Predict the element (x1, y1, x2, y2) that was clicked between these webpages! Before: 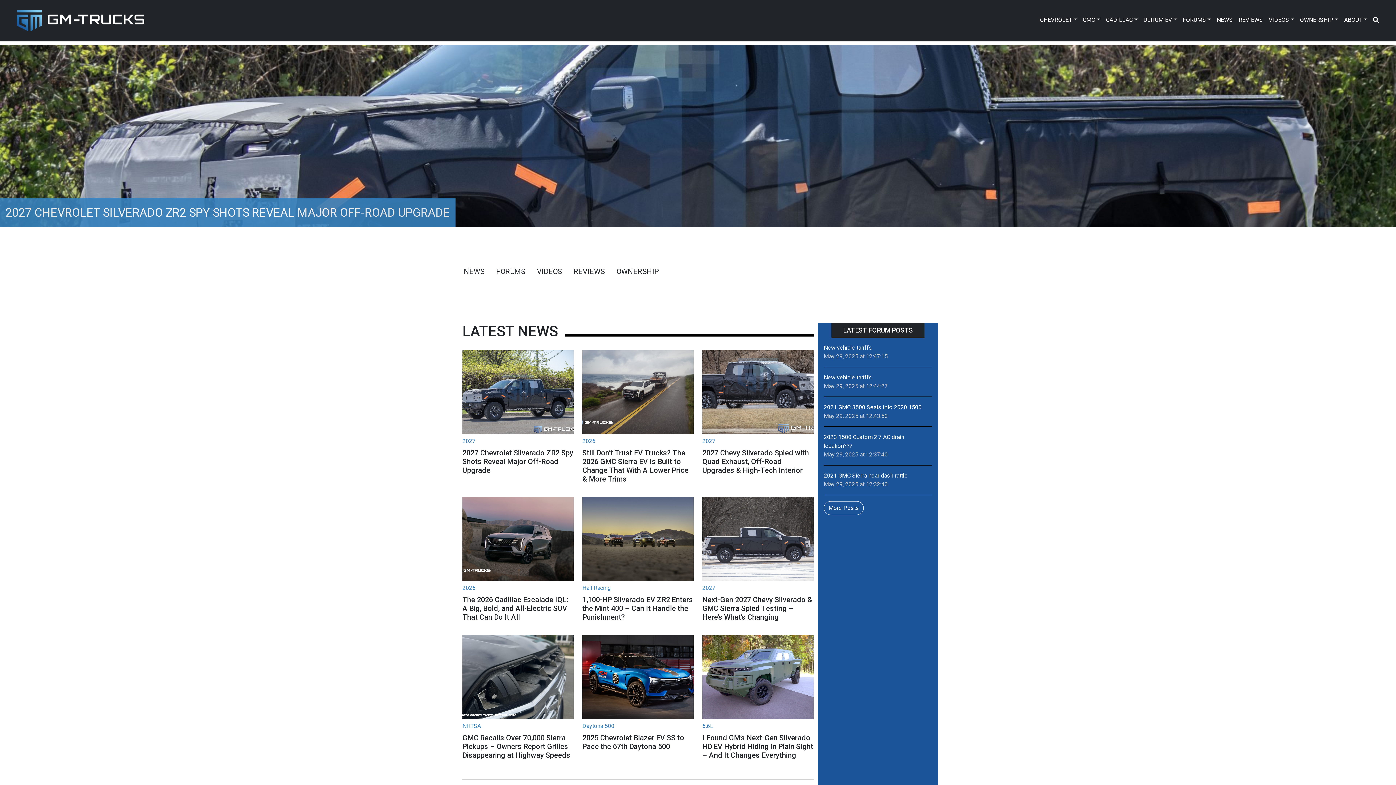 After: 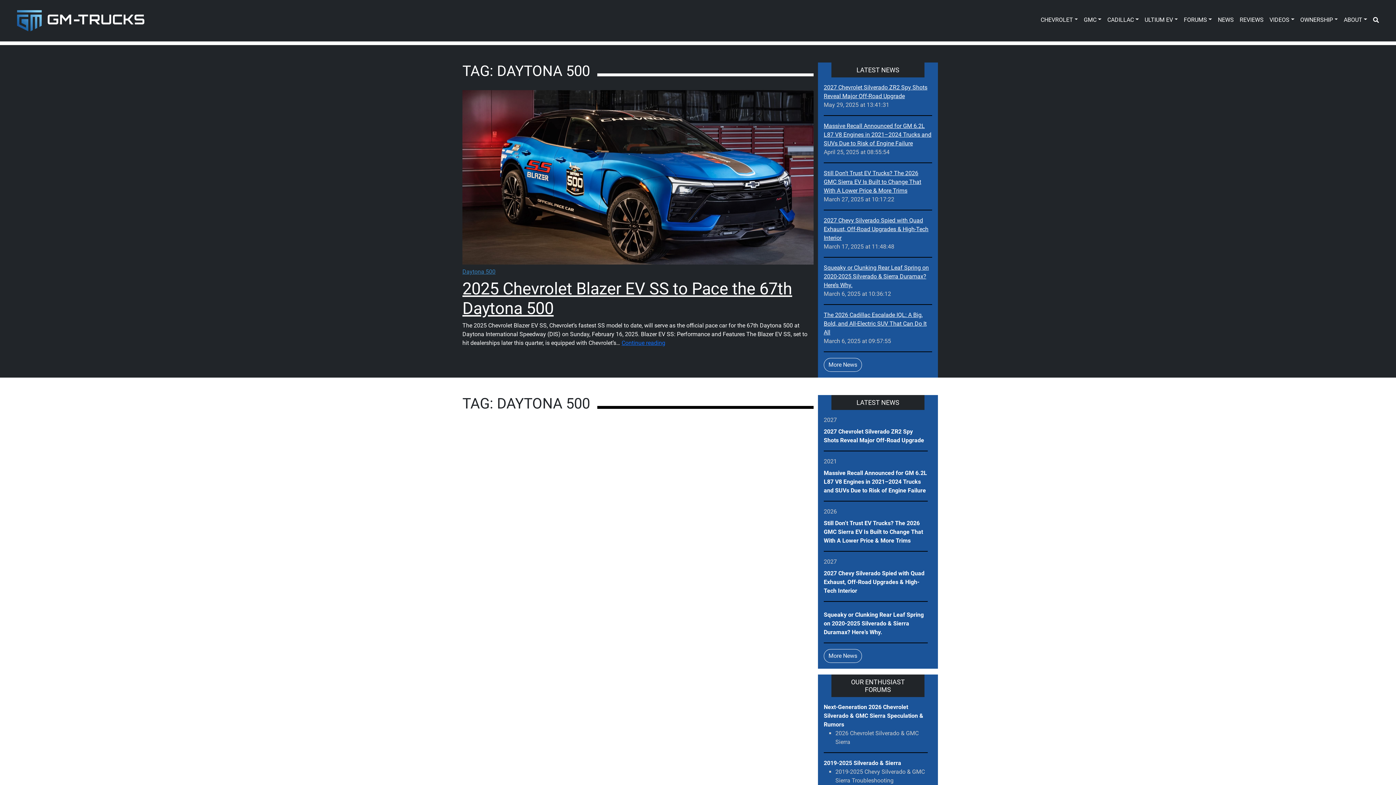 Action: bbox: (582, 722, 614, 729) label: Daytona 500